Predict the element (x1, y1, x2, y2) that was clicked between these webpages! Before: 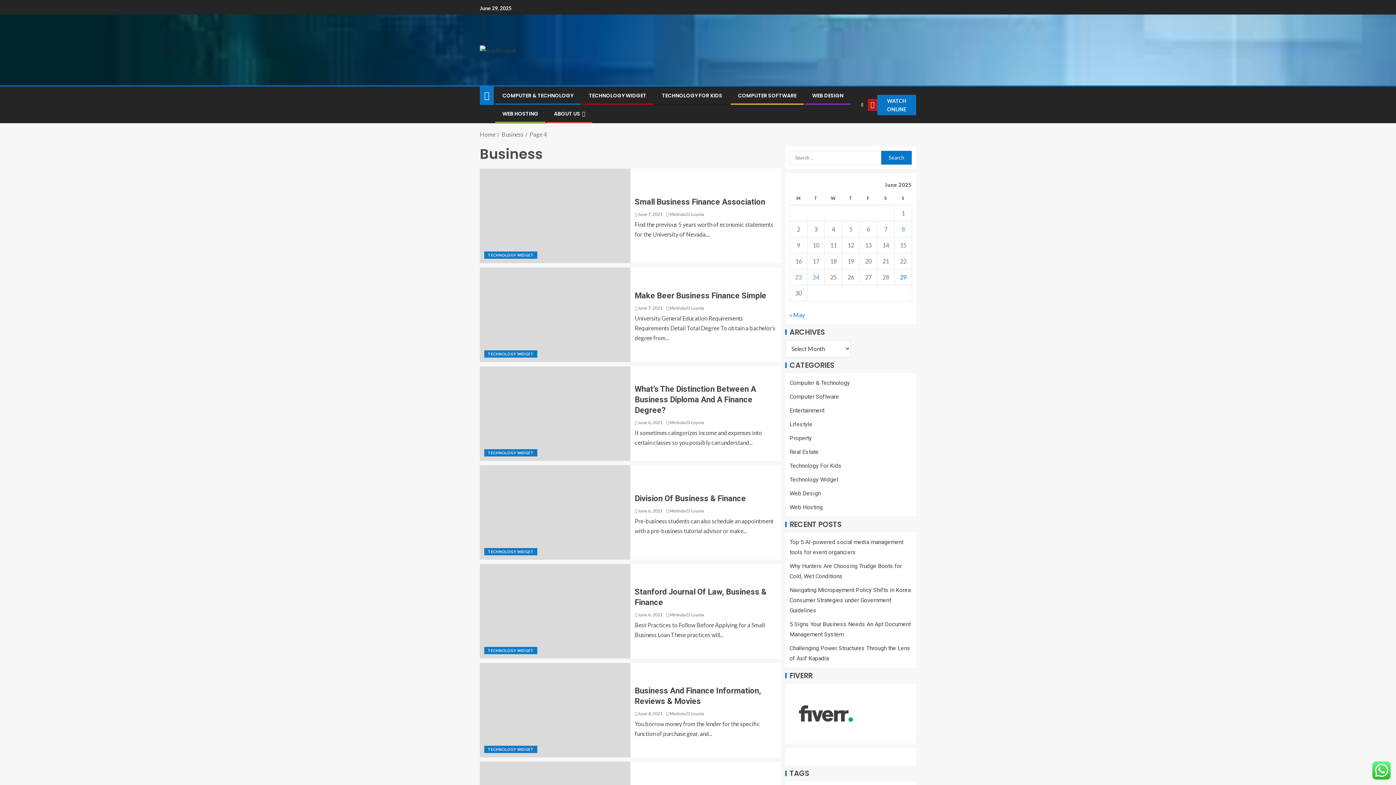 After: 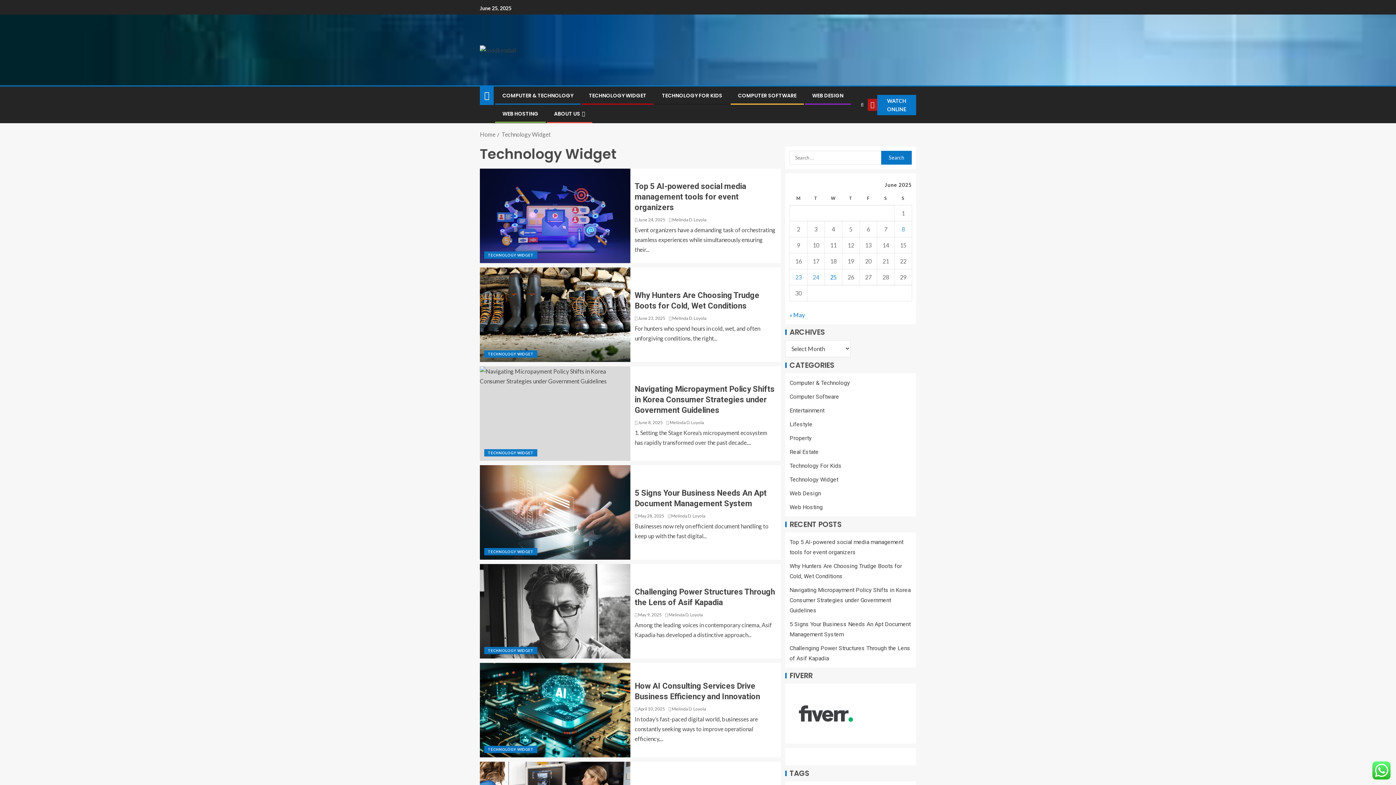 Action: label: Technology Widget bbox: (484, 647, 537, 654)